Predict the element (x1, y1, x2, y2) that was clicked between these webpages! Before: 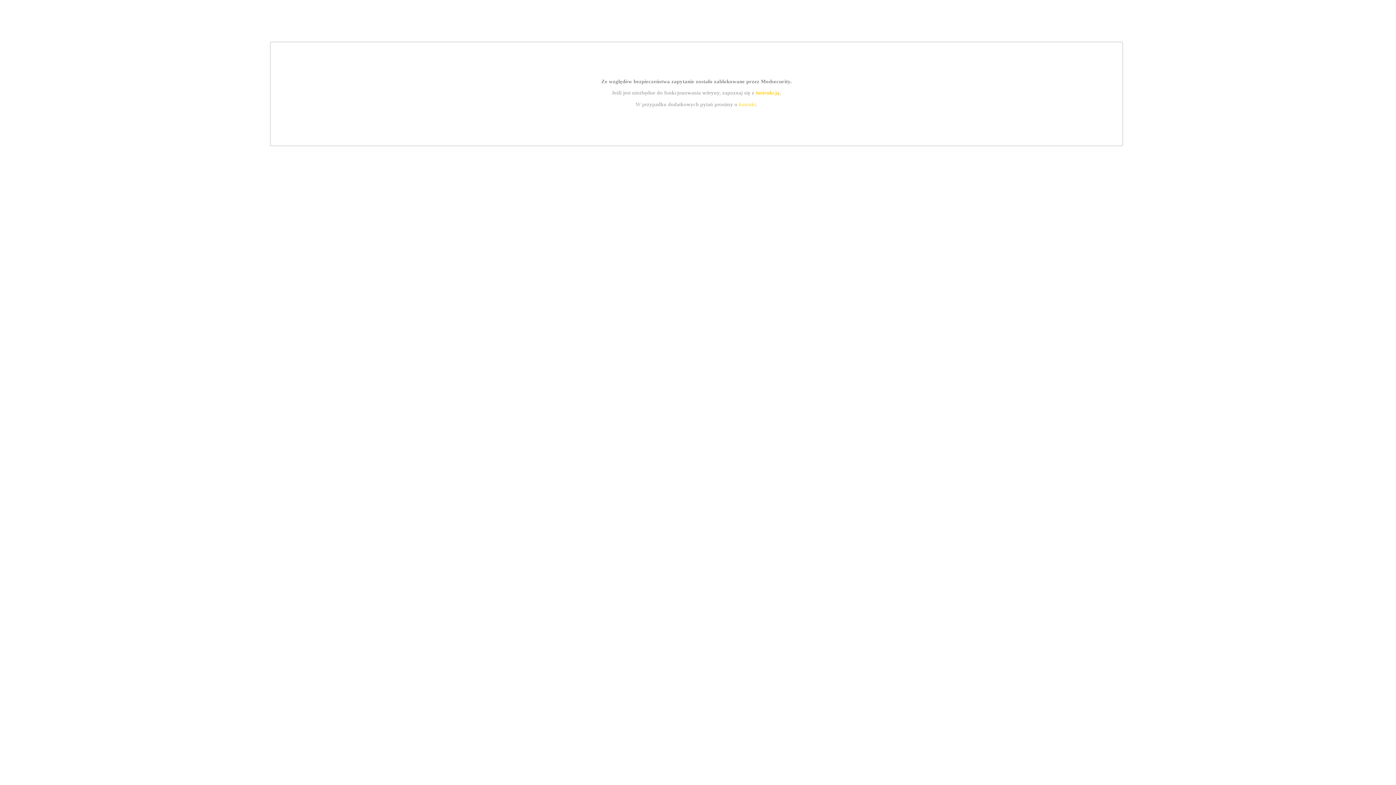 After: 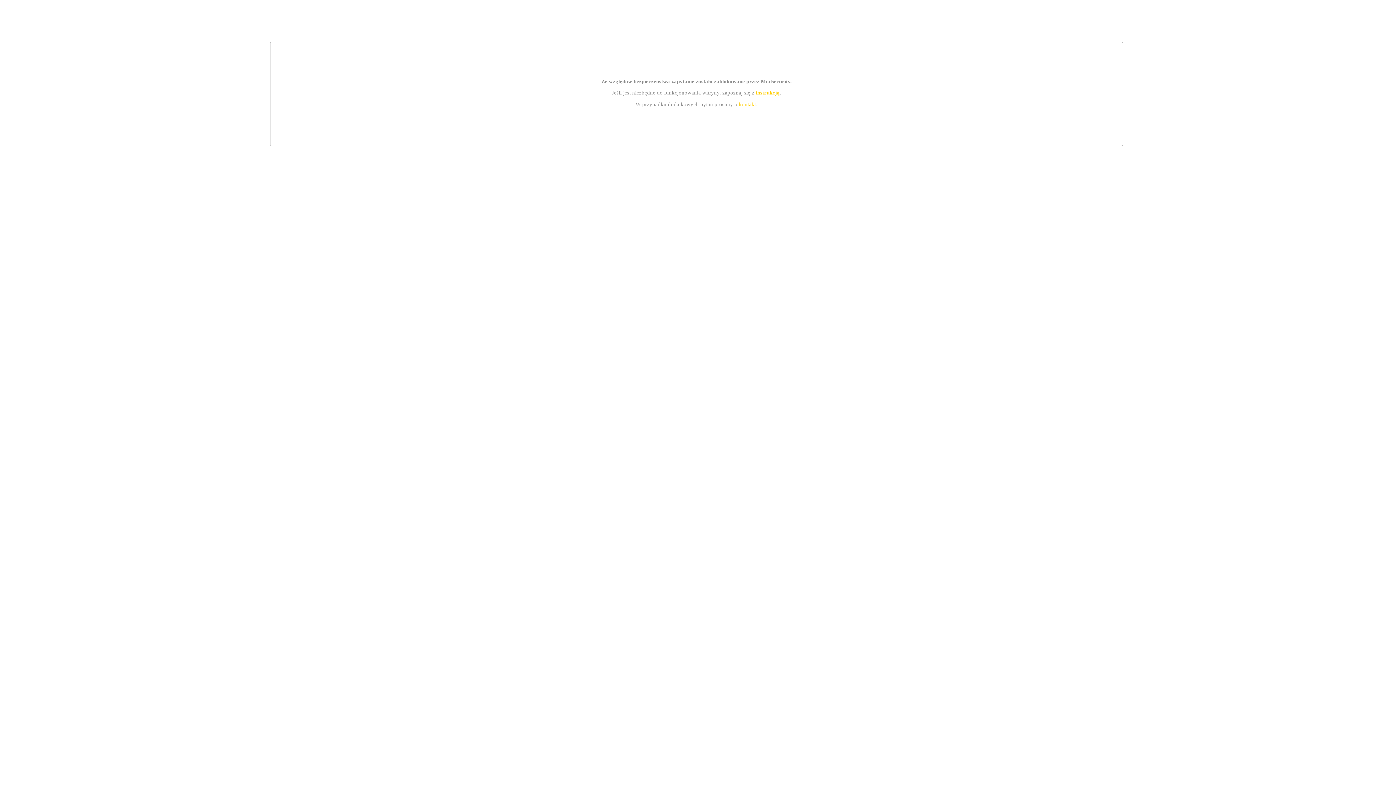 Action: bbox: (755, 89, 779, 95) label: instrukcją